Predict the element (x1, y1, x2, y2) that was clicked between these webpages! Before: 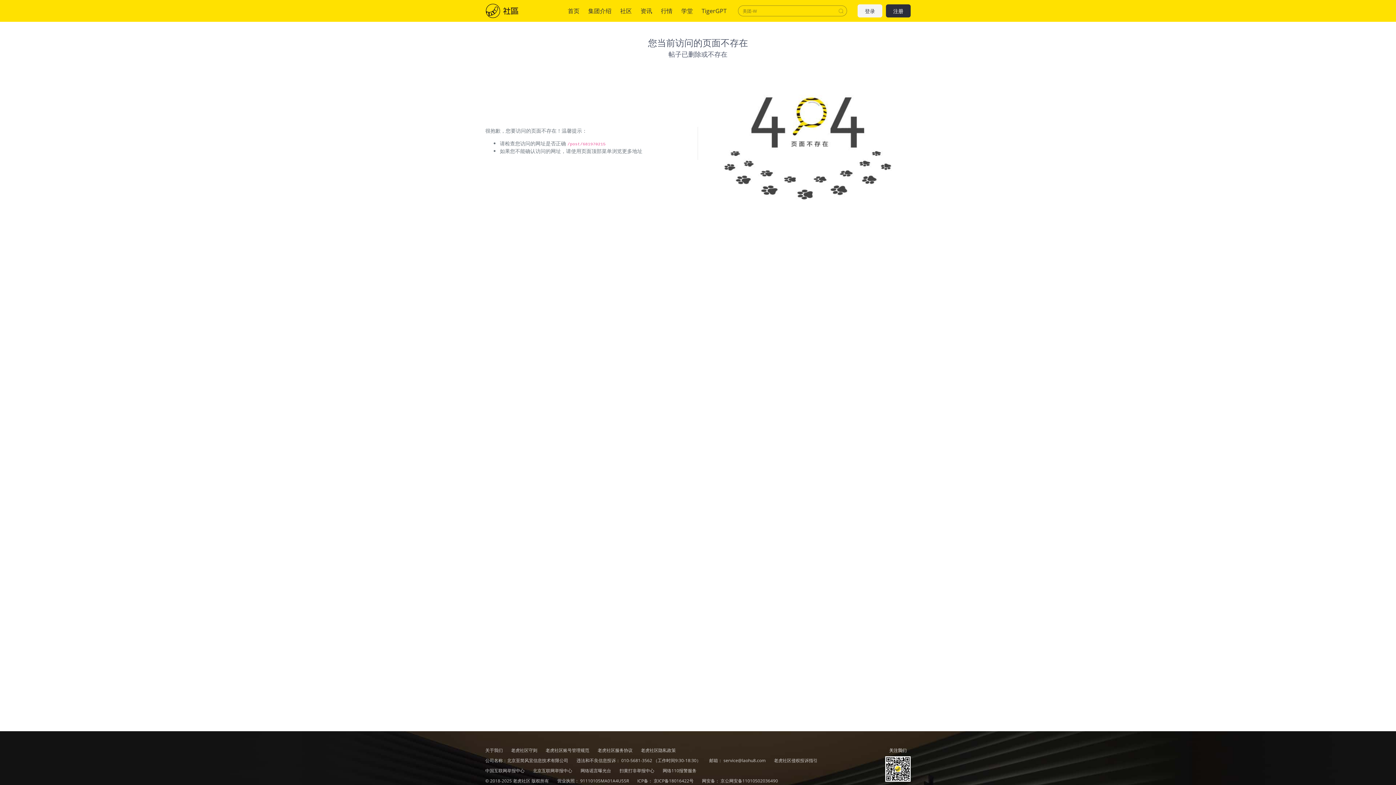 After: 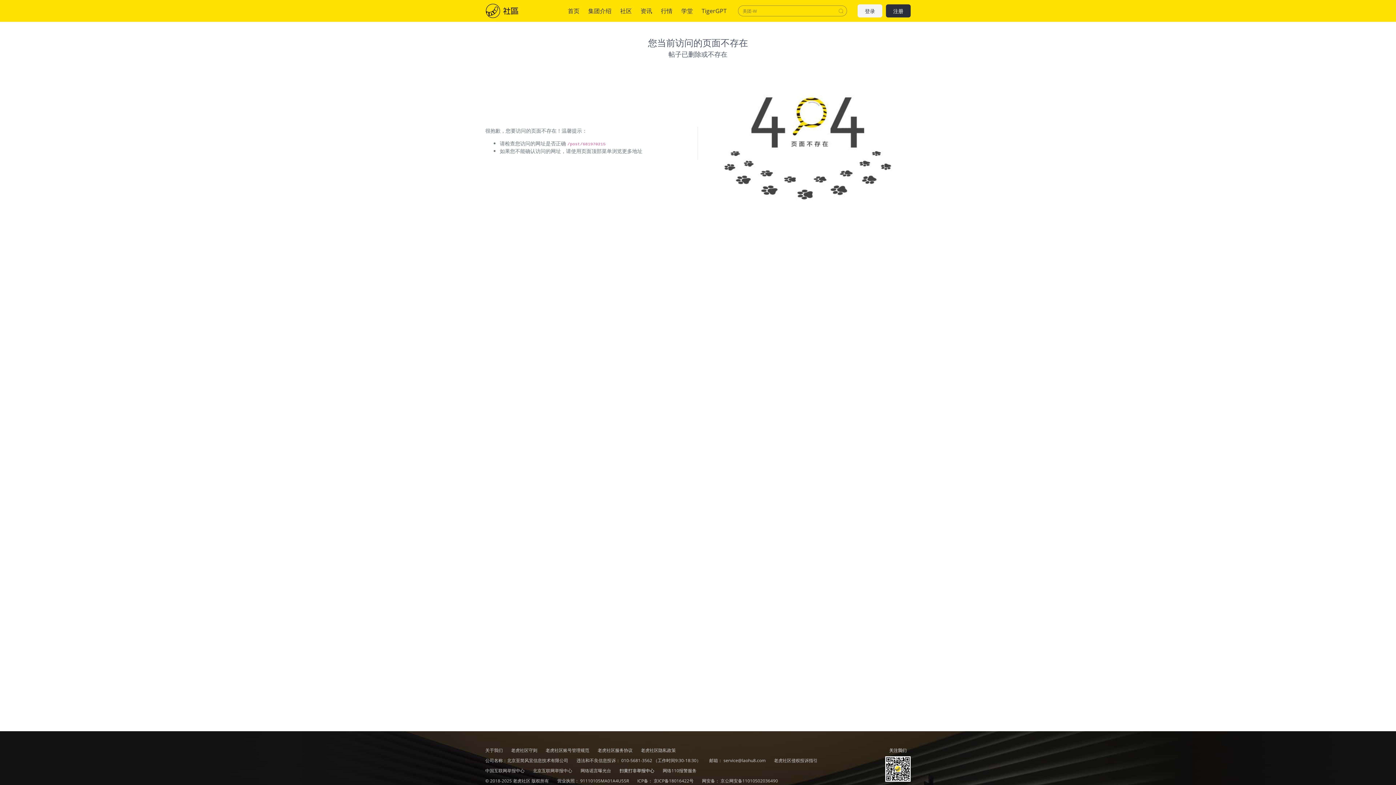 Action: label: 扫黄打非举报中心  bbox: (619, 768, 655, 774)